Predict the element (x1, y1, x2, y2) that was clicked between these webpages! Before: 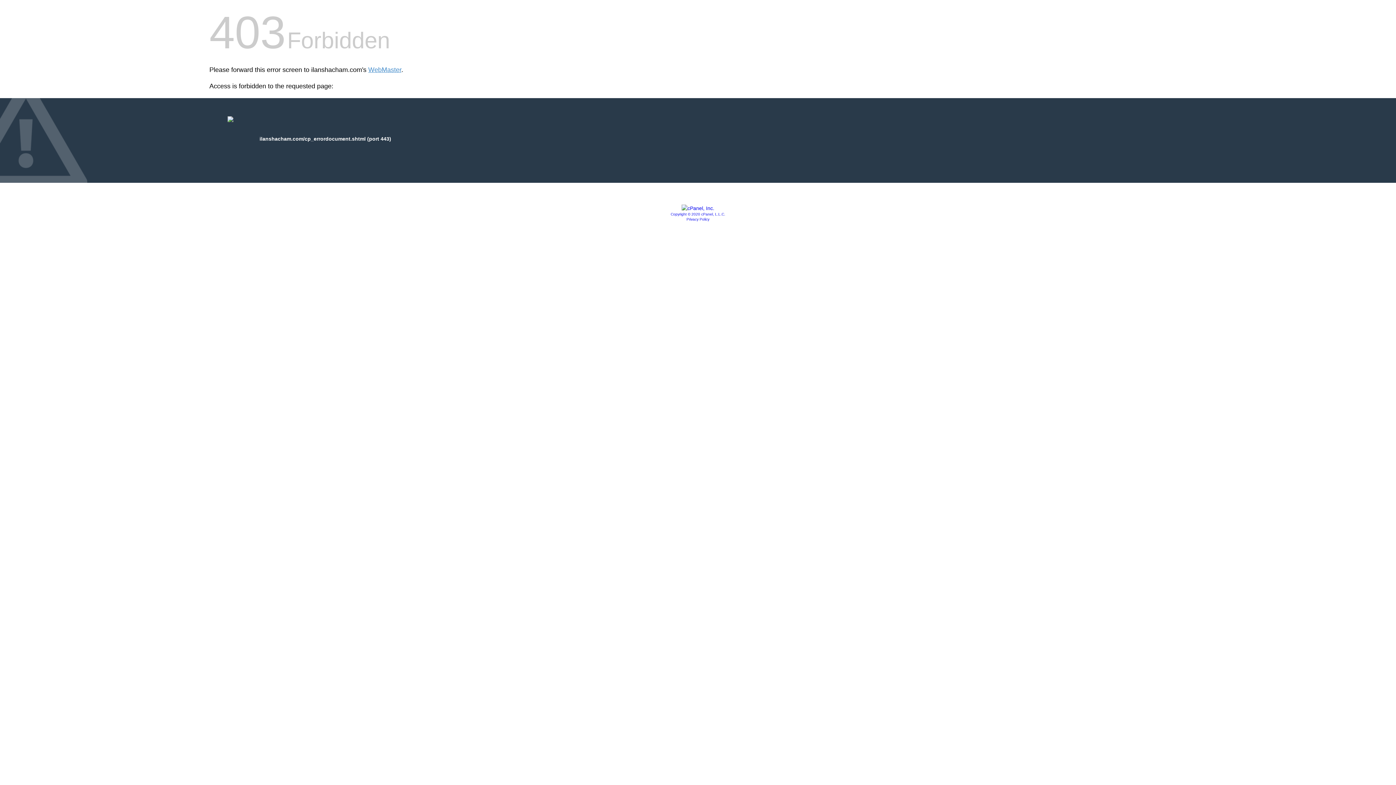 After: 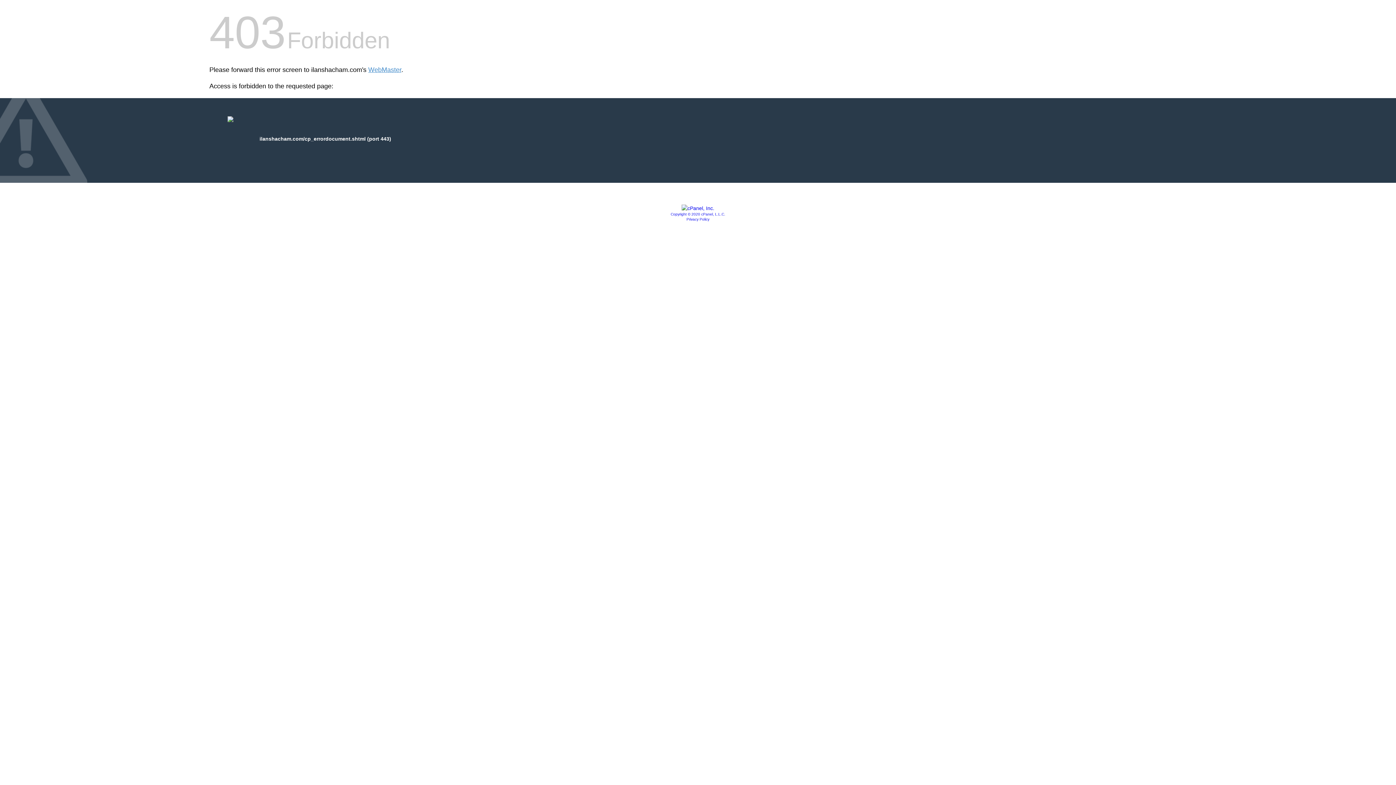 Action: bbox: (681, 205, 714, 211)